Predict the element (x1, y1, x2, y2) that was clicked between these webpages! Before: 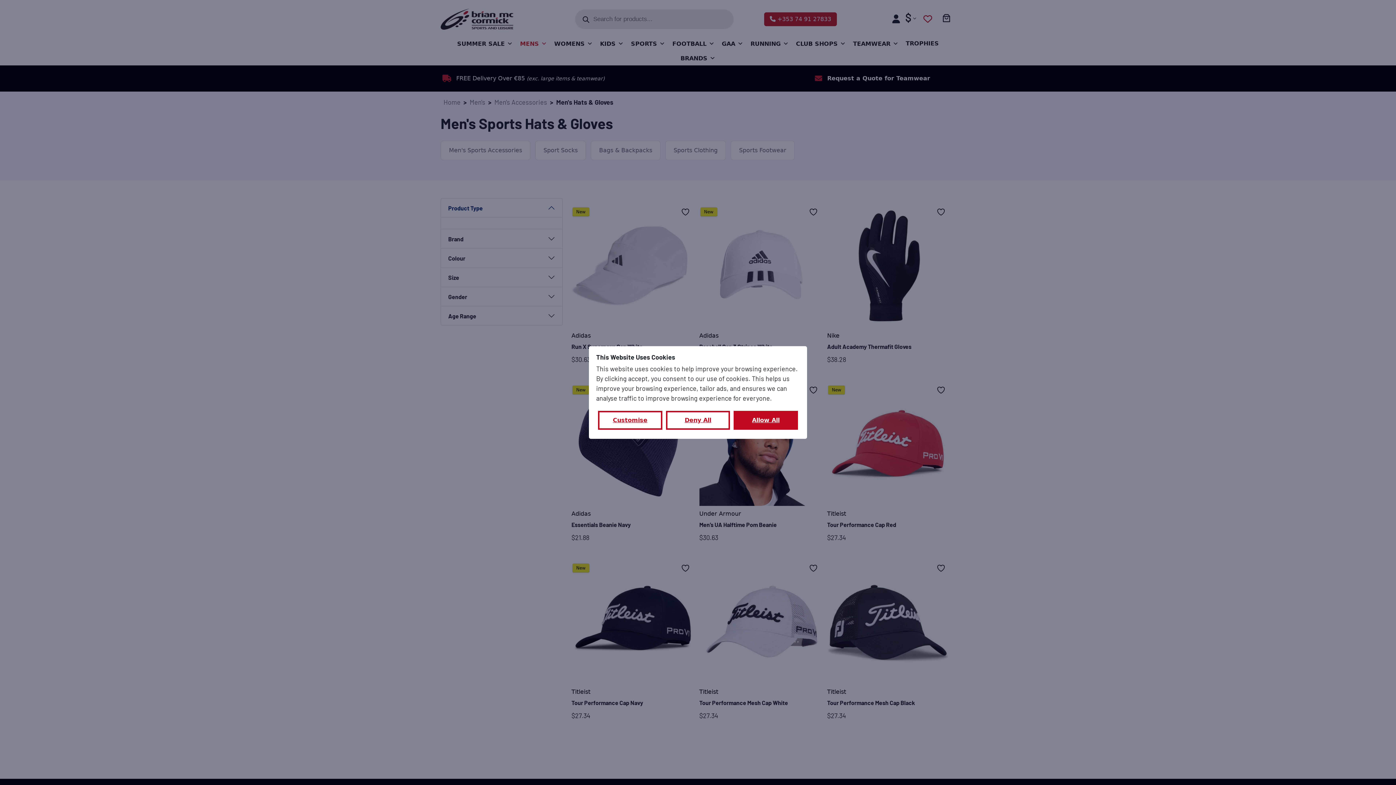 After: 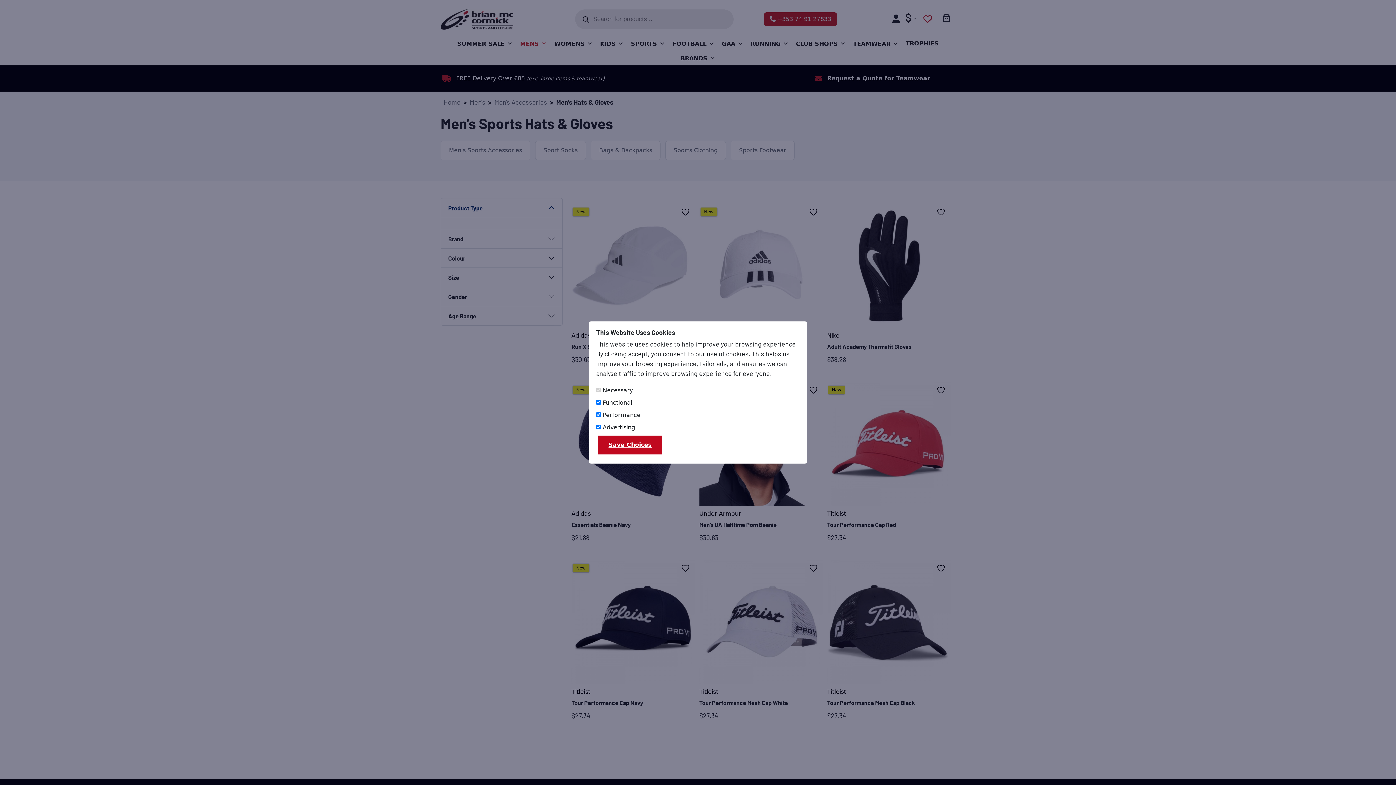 Action: bbox: (598, 411, 662, 430) label: Customise